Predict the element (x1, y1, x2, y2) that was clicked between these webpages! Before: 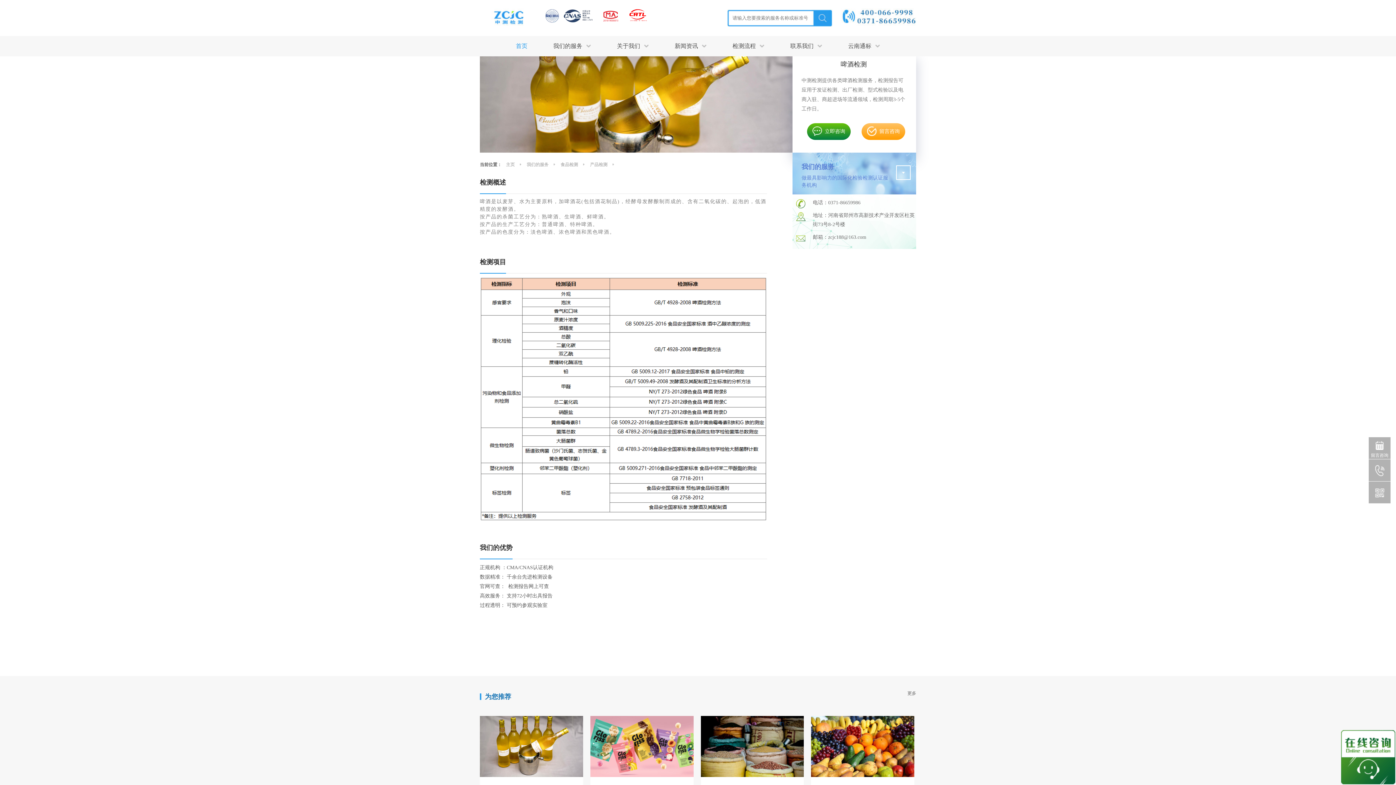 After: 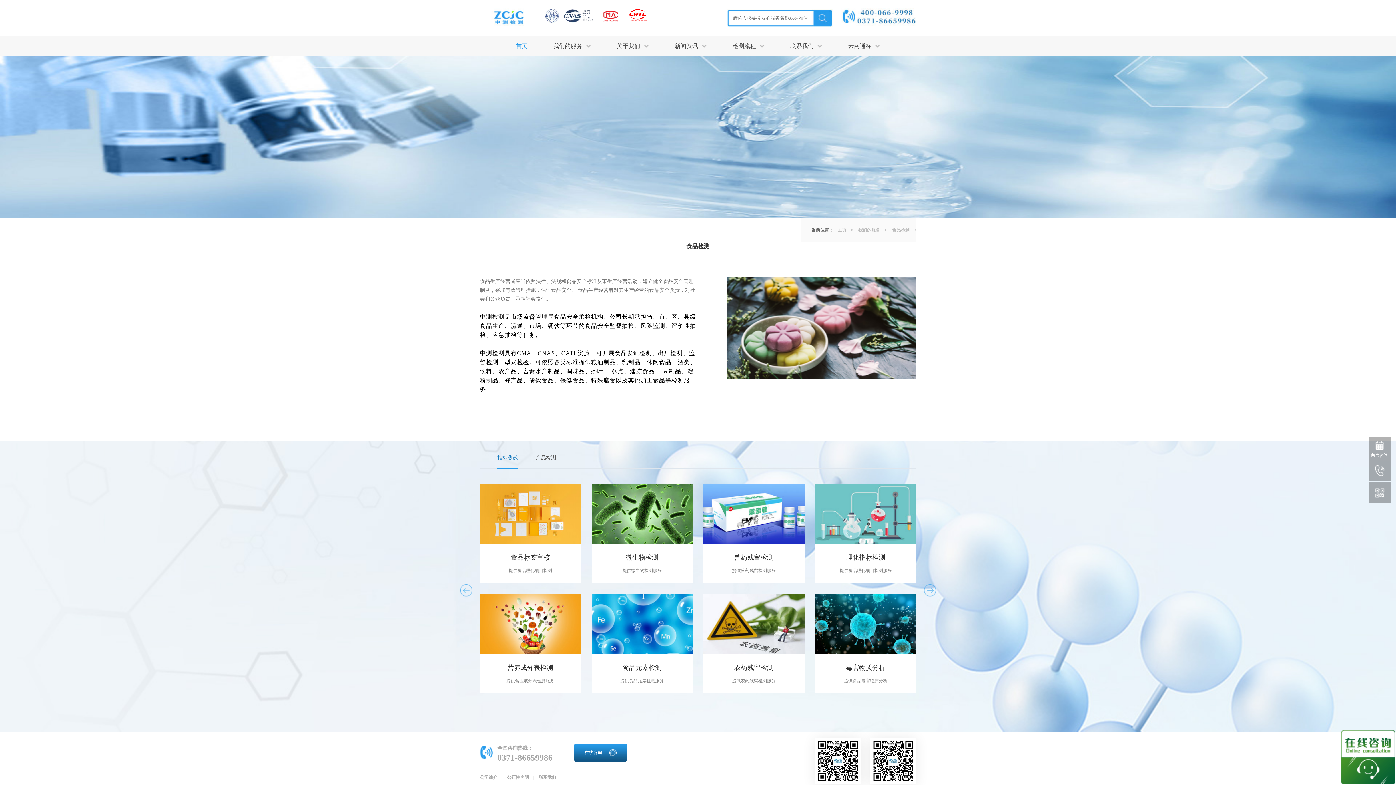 Action: label: 食品检测 bbox: (556, 152, 584, 176)